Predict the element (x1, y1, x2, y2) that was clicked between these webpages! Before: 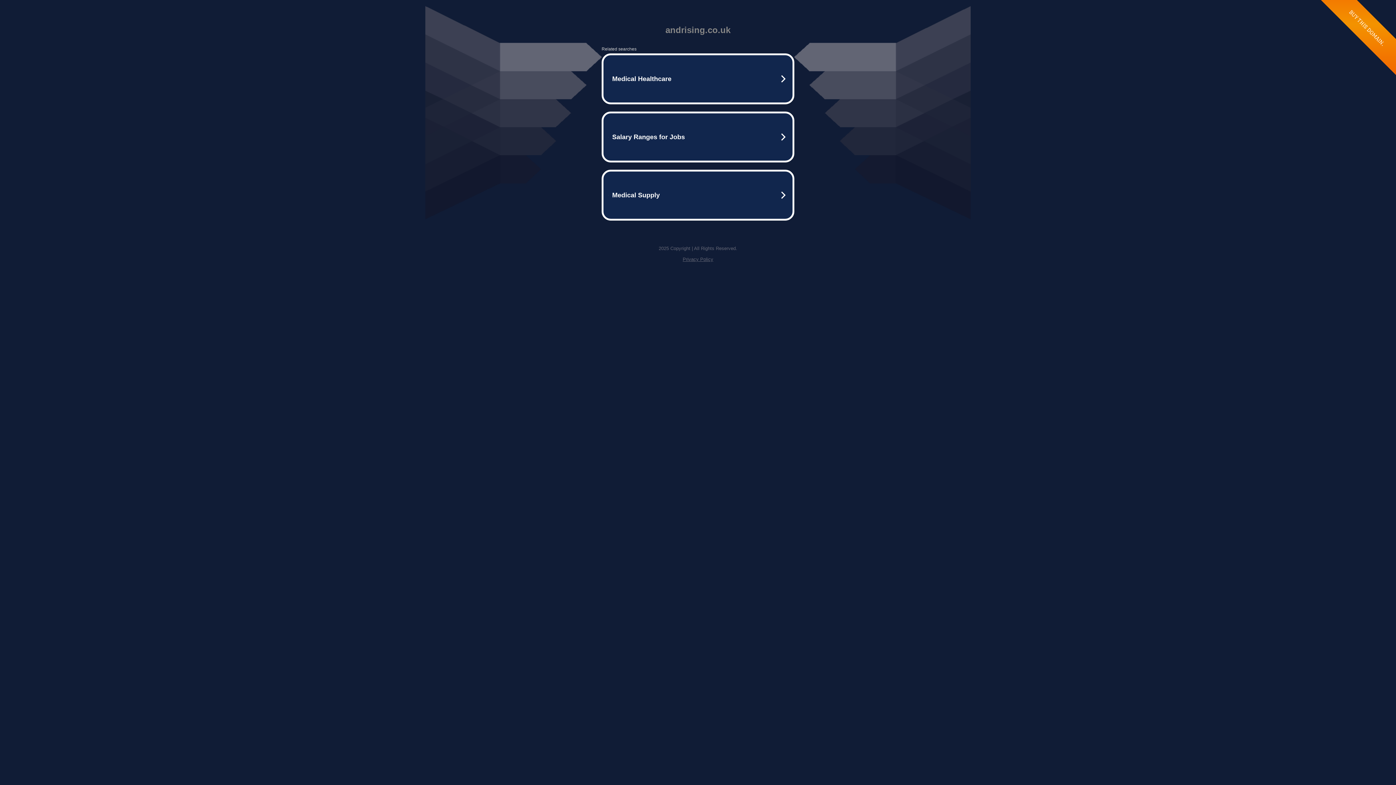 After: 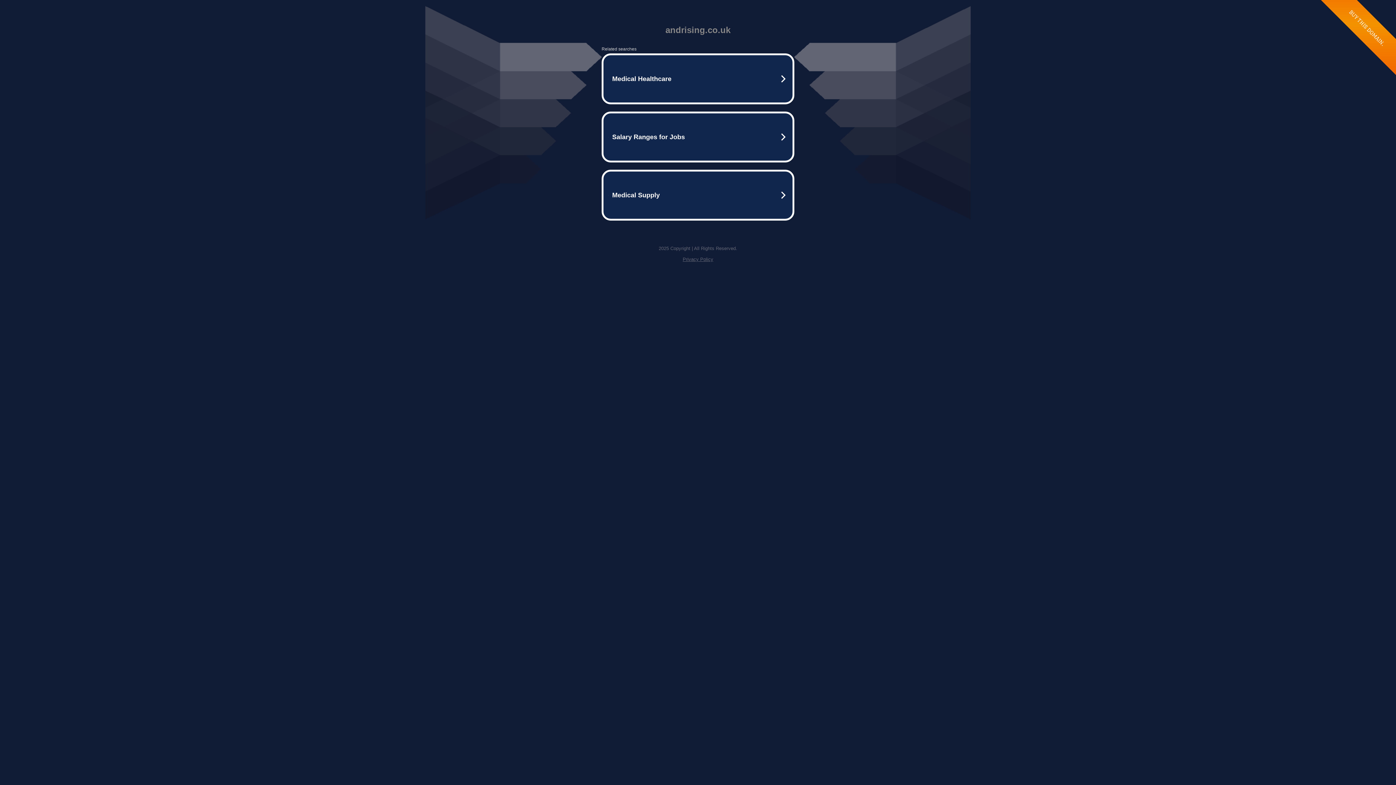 Action: bbox: (682, 256, 713, 262) label: Privacy Policy